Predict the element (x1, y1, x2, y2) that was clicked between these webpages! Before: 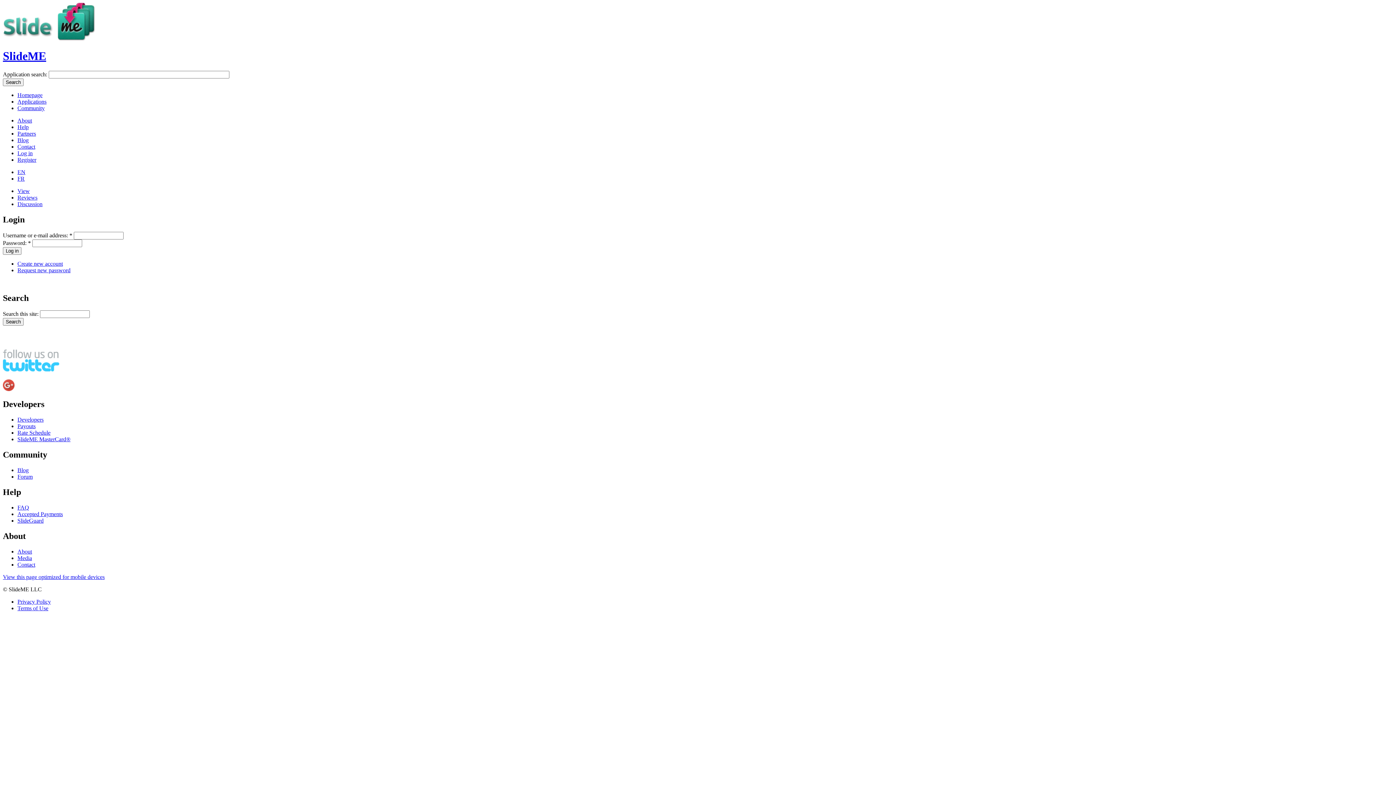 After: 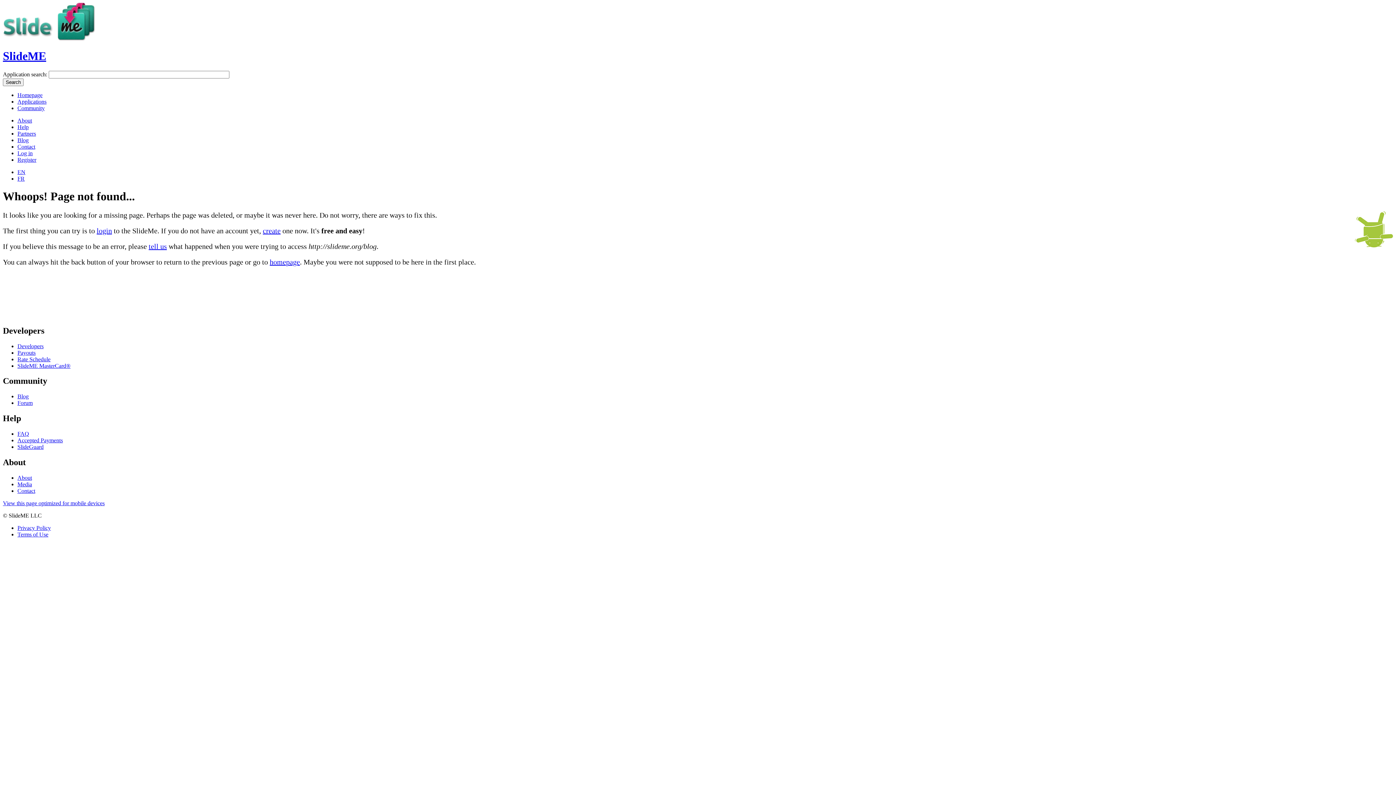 Action: bbox: (17, 137, 28, 143) label: Blog